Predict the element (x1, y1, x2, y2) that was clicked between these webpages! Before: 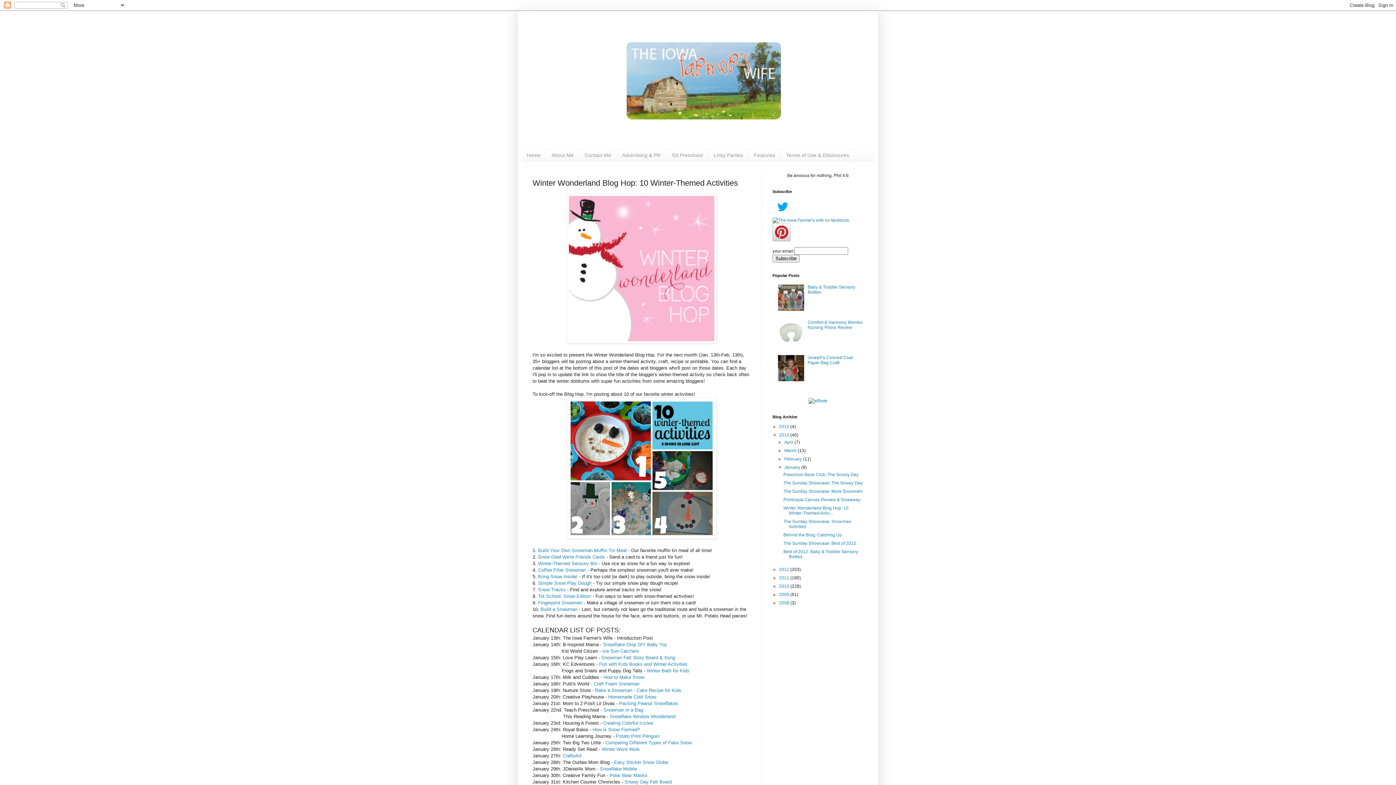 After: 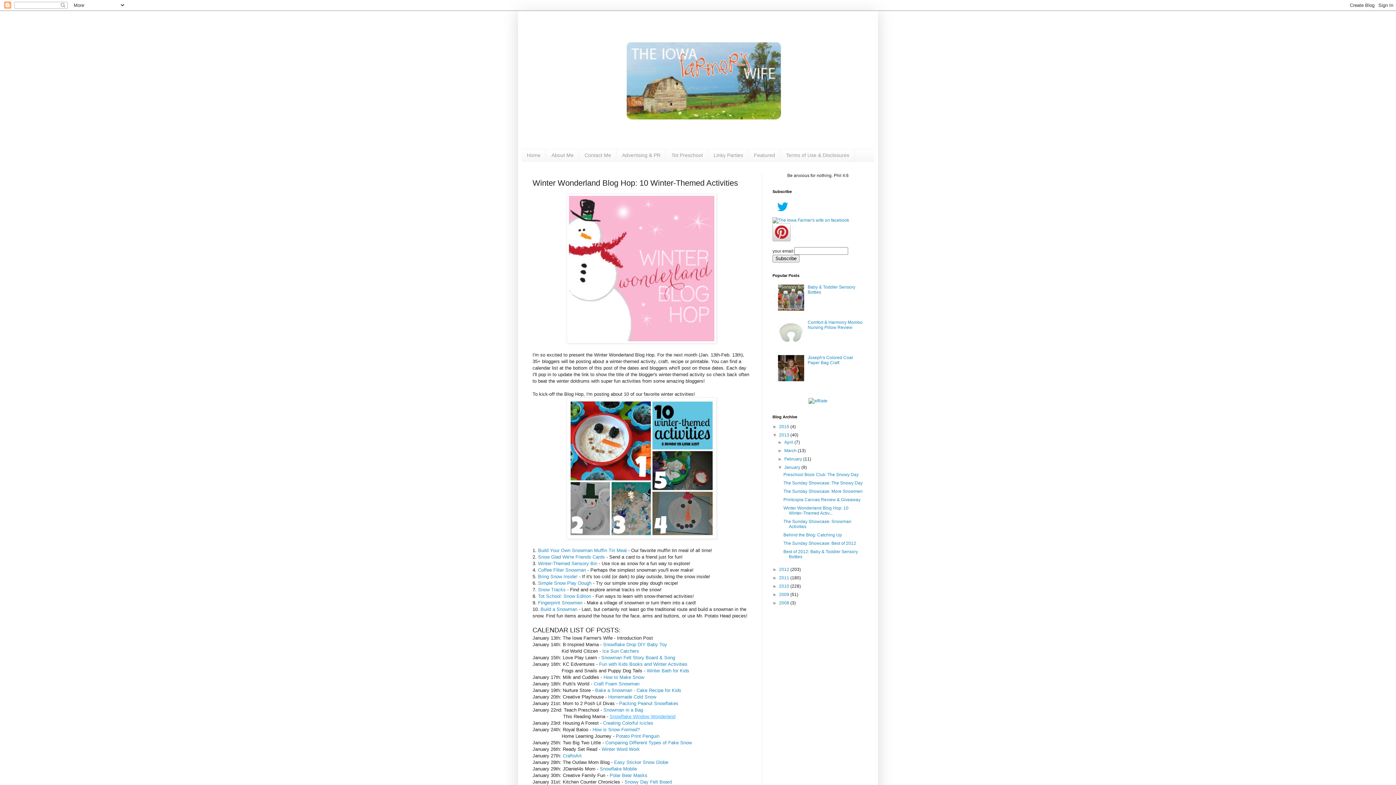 Action: label: Snowflake Window Wonderland bbox: (609, 714, 675, 719)